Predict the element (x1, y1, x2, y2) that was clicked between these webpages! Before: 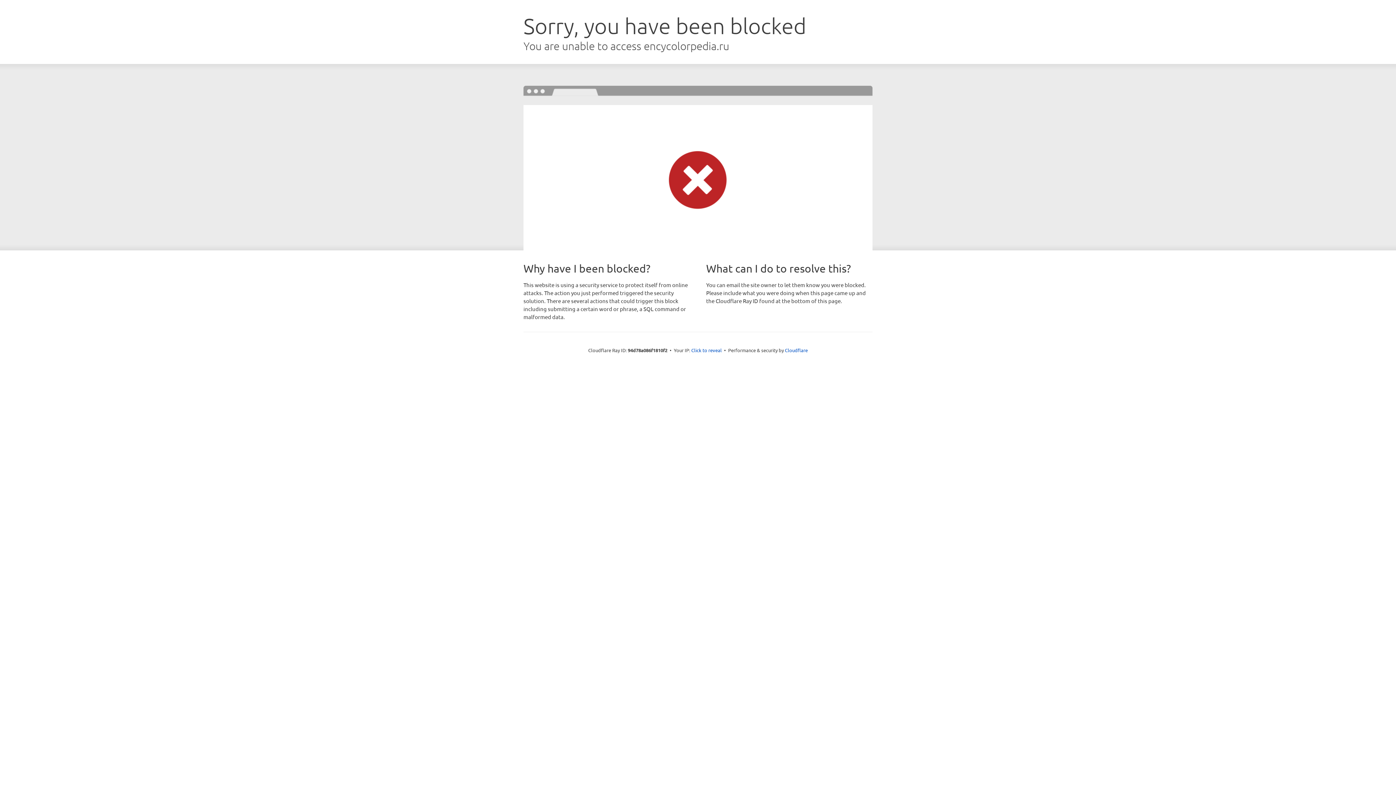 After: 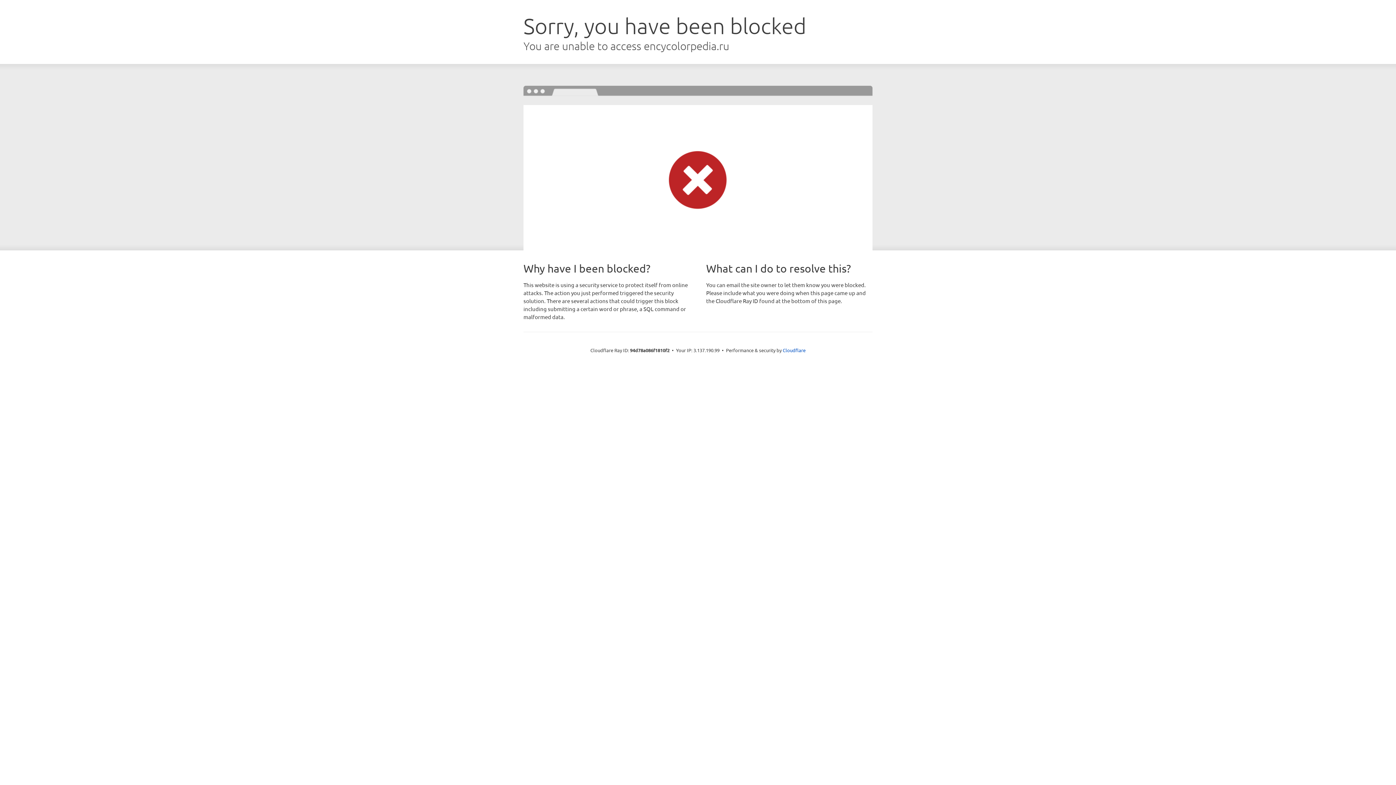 Action: bbox: (691, 346, 722, 353) label: Click to reveal